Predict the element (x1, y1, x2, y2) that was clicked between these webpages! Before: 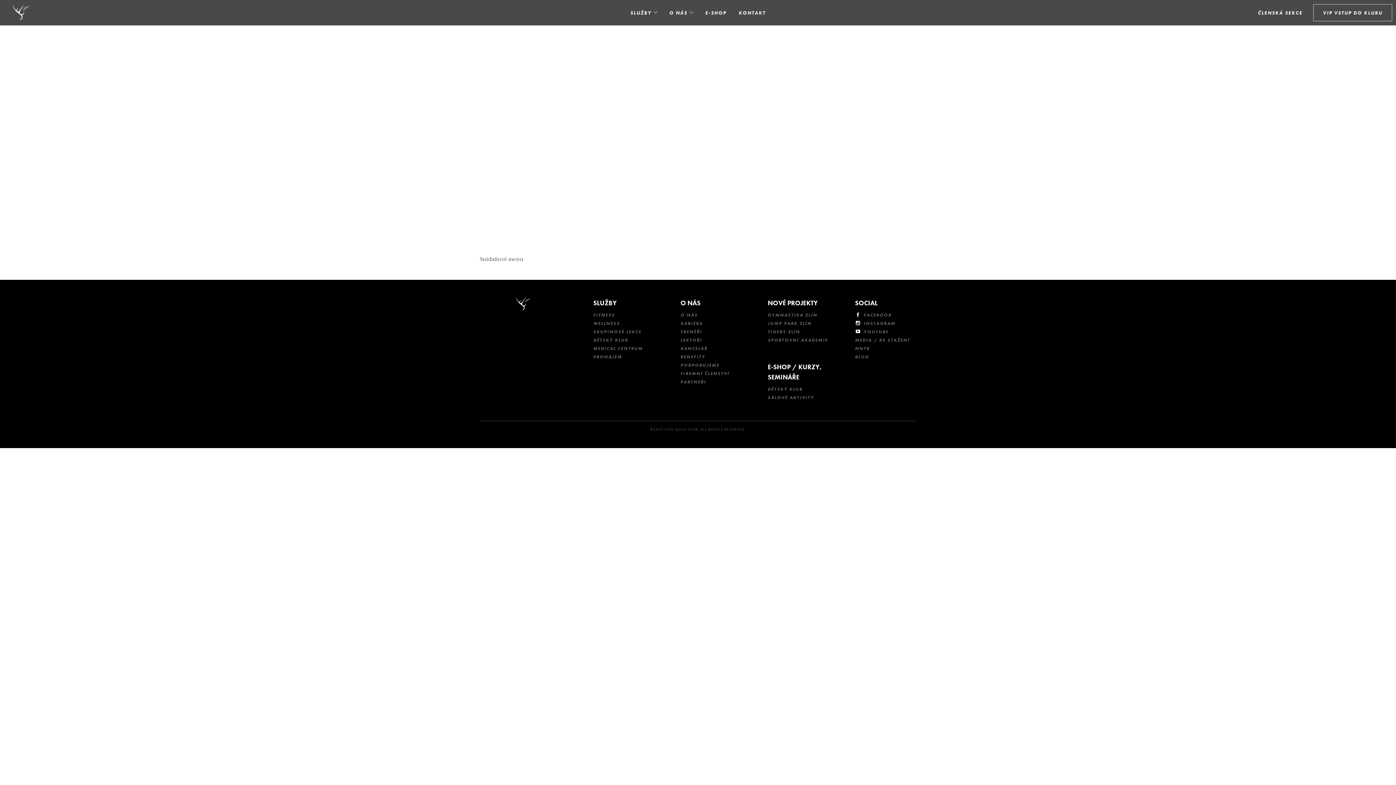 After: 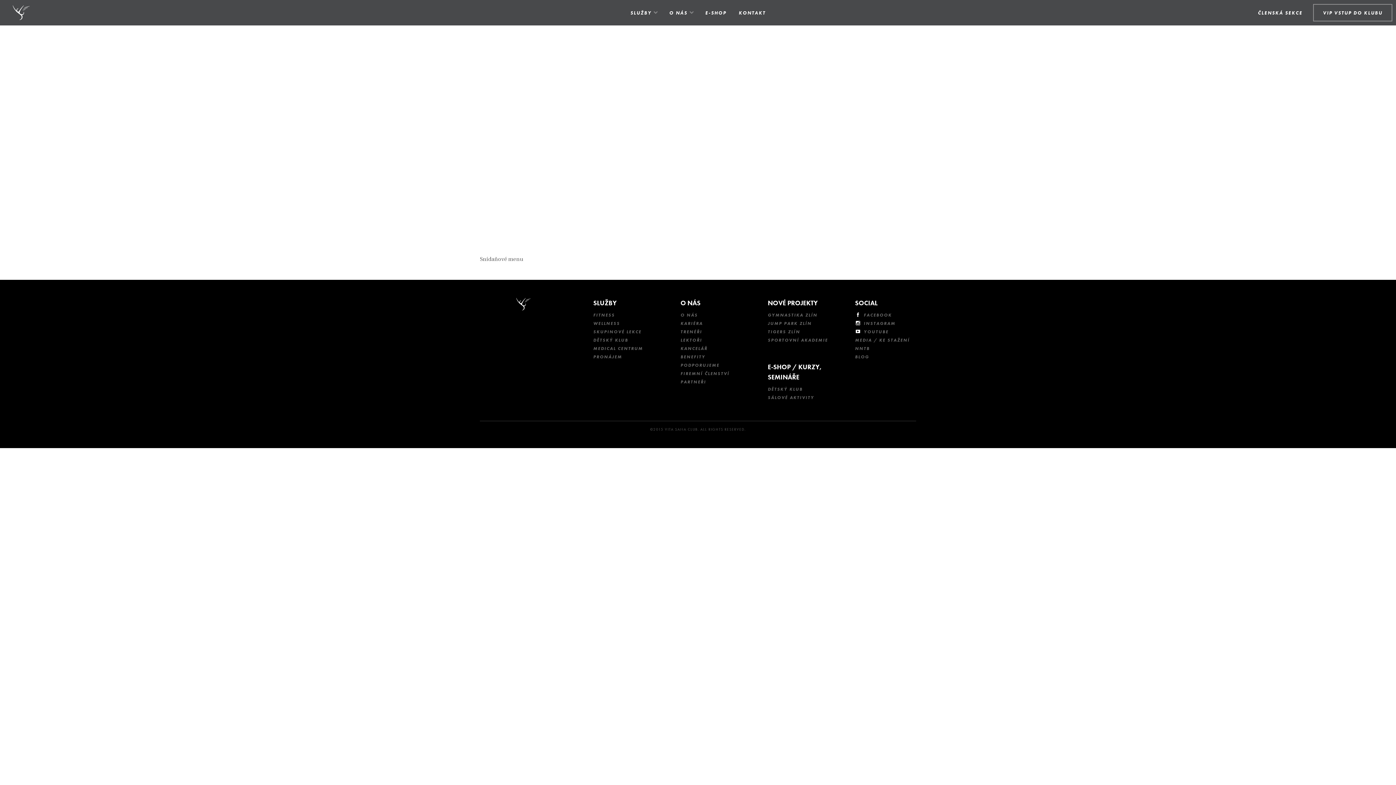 Action: label: ČLENSKÁ SEKCE bbox: (1252, 9, 1308, 16)